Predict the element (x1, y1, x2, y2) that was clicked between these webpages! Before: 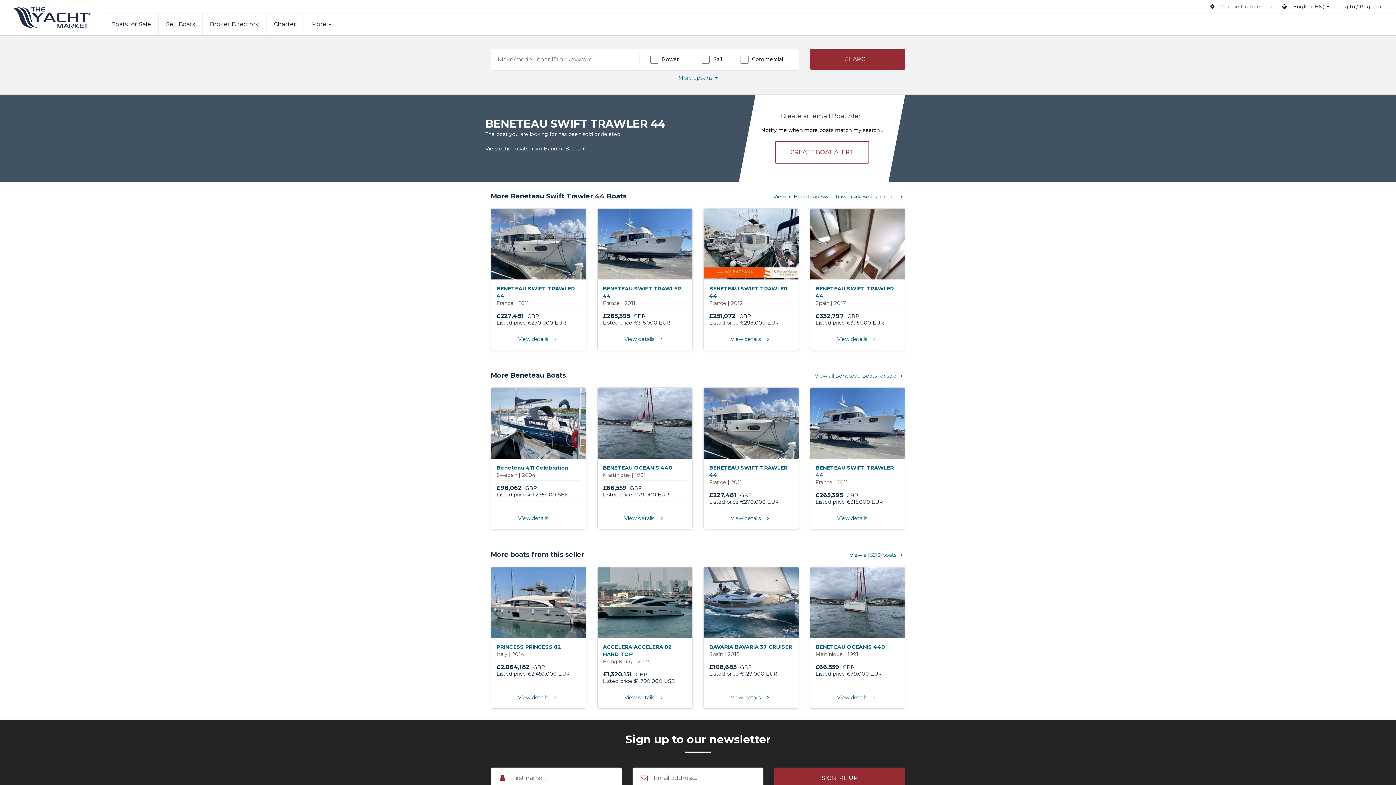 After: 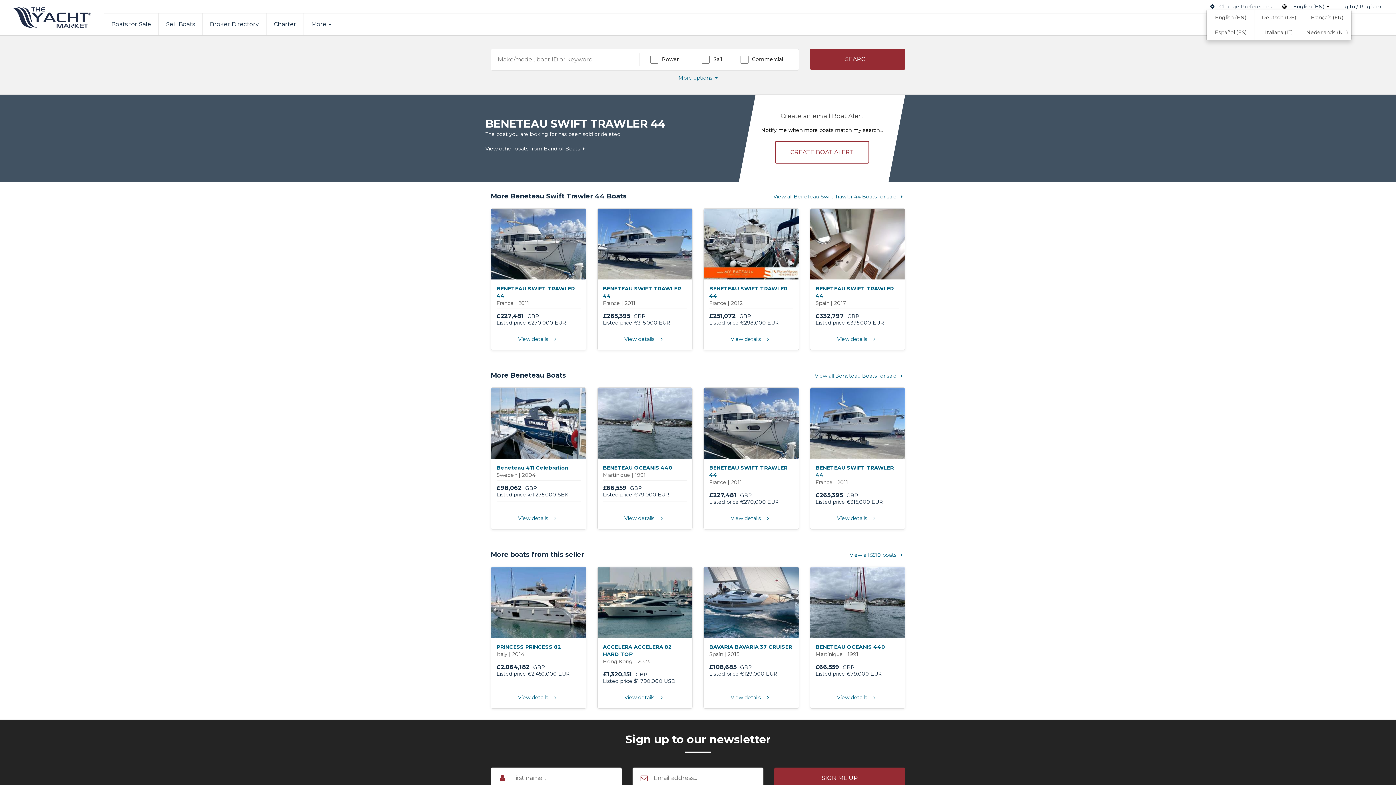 Action: bbox: (1292, 3, 1326, 9) label:  English (EN) 